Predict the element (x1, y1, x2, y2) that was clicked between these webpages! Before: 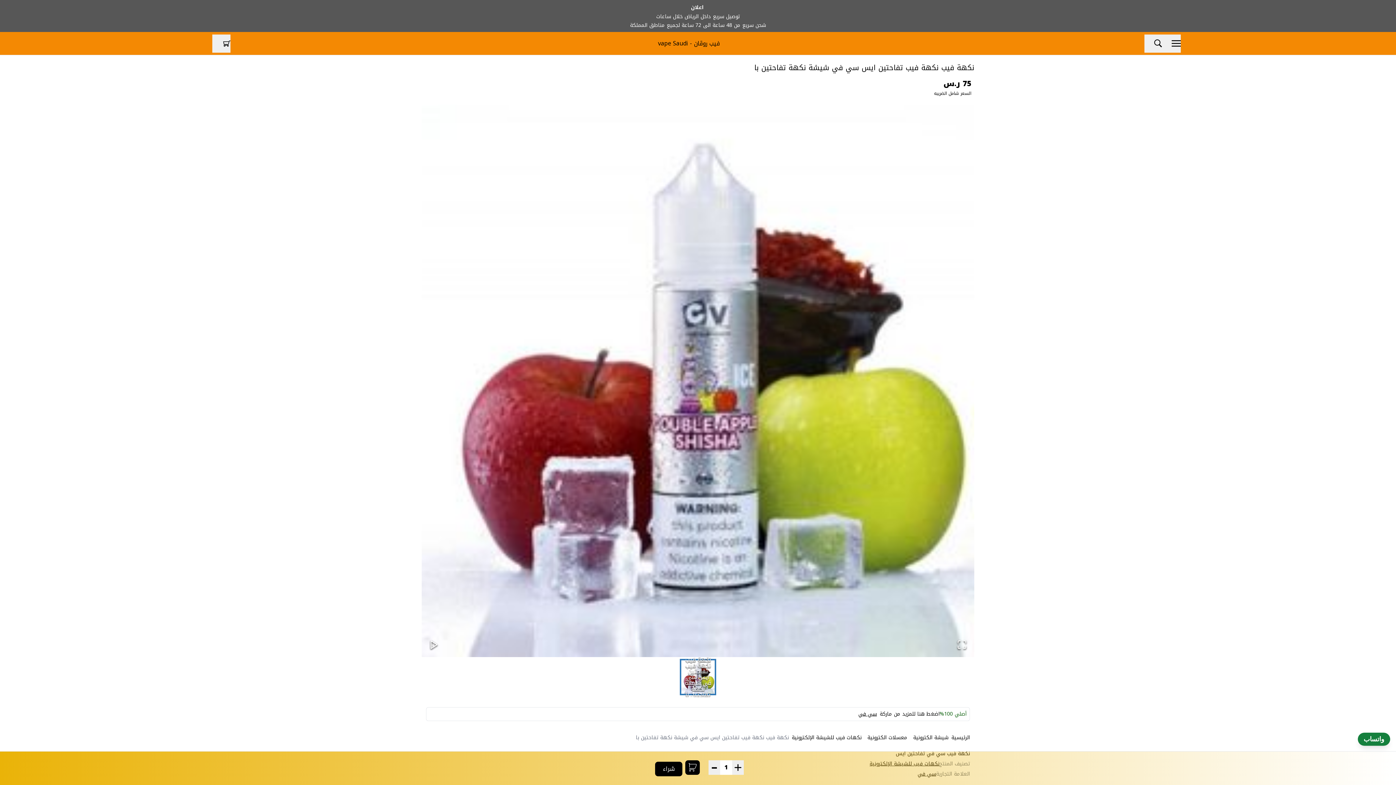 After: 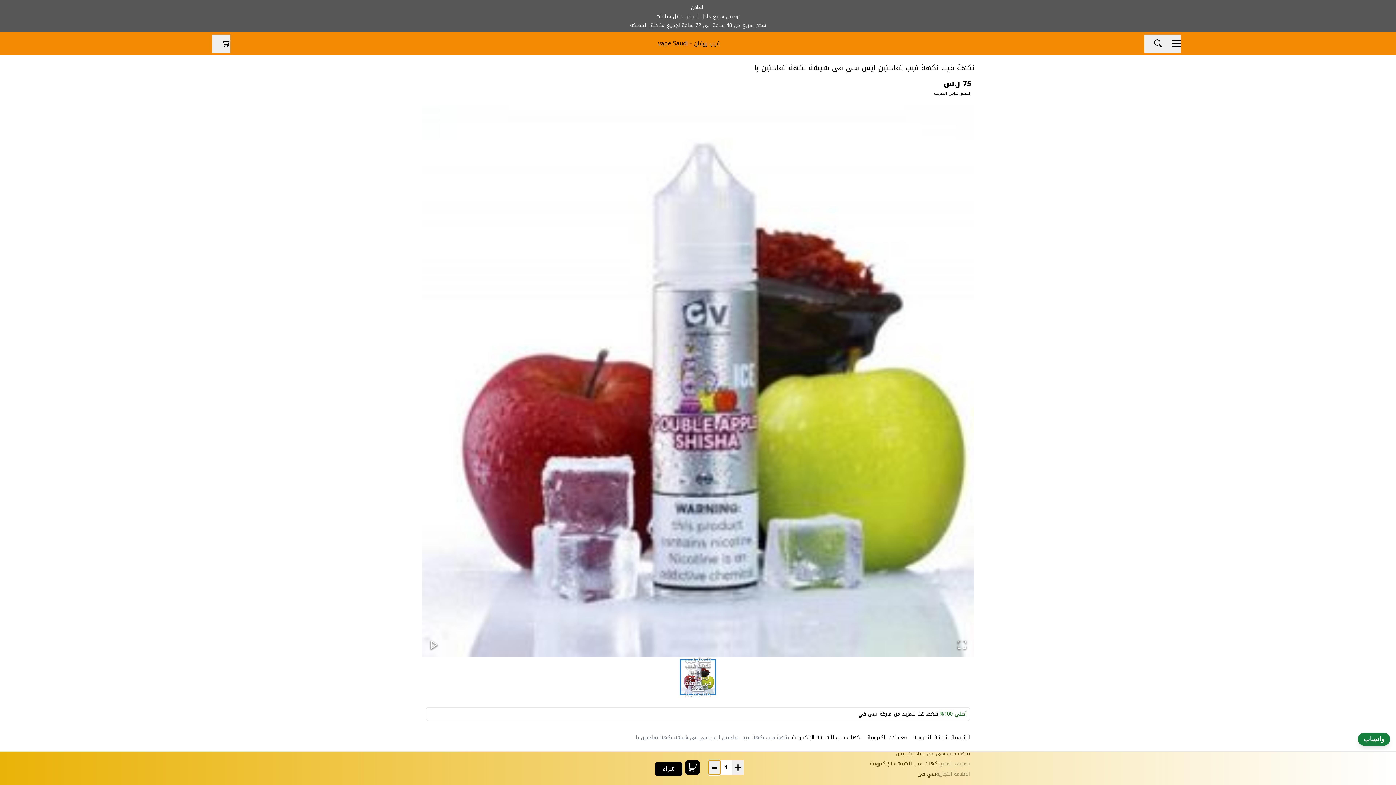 Action: bbox: (708, 760, 720, 775)